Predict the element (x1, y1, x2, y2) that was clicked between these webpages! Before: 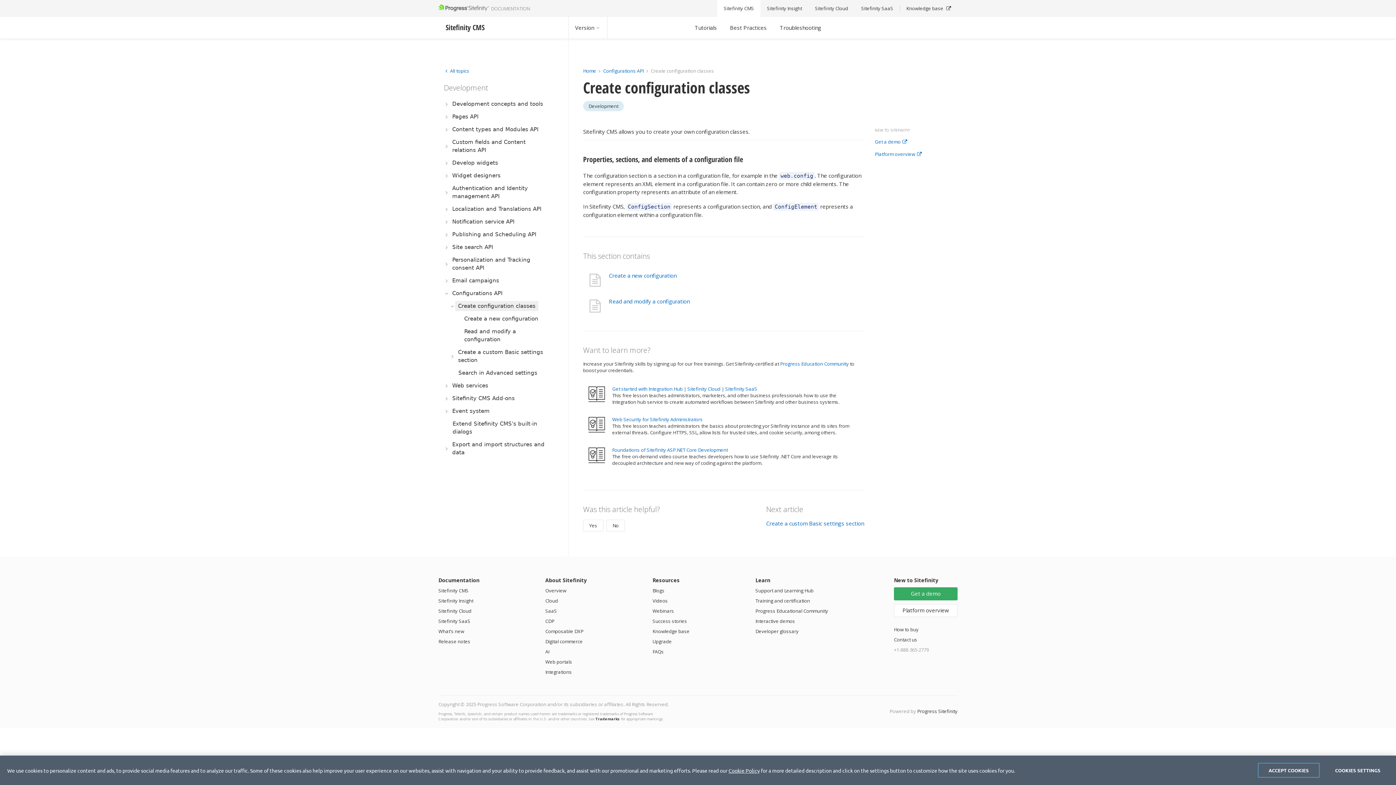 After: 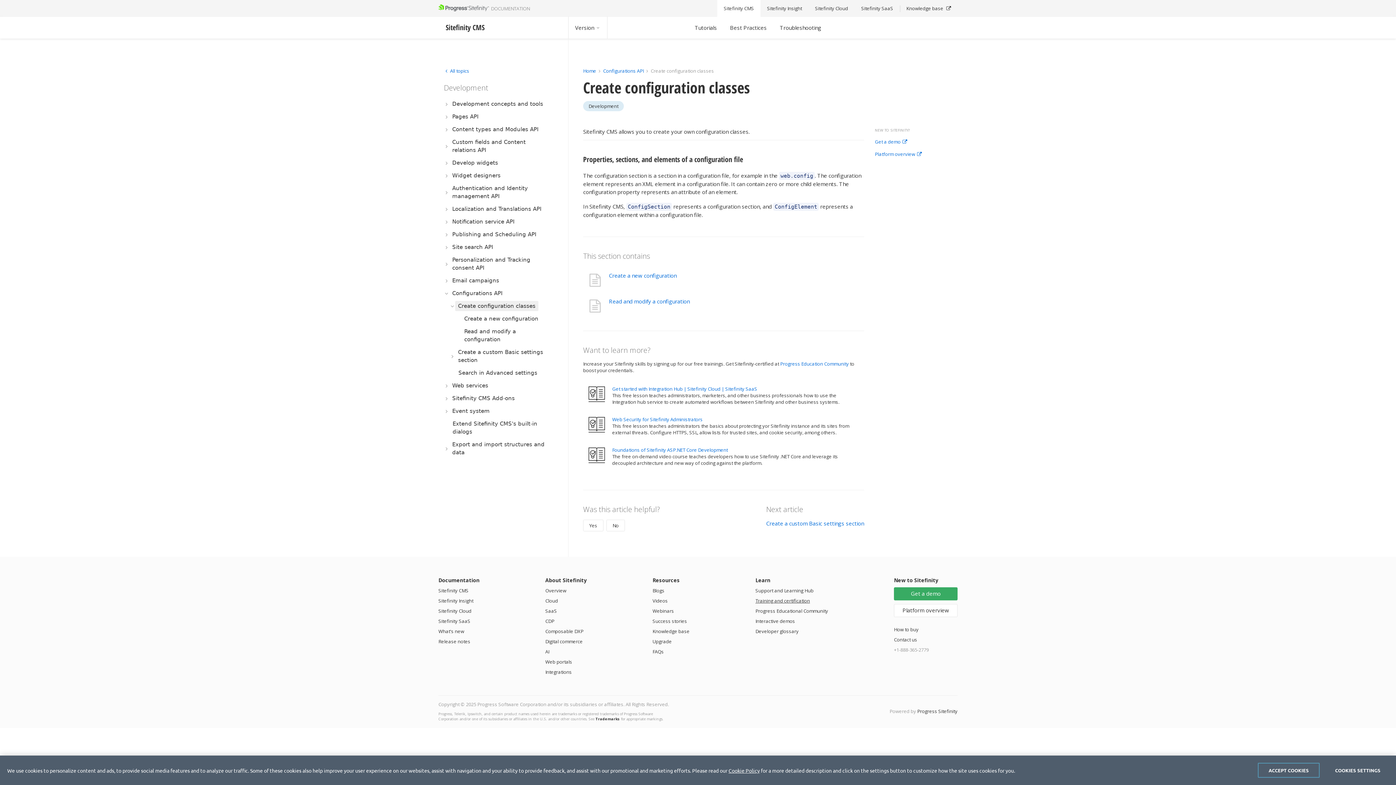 Action: bbox: (755, 597, 810, 604) label: Training and certification